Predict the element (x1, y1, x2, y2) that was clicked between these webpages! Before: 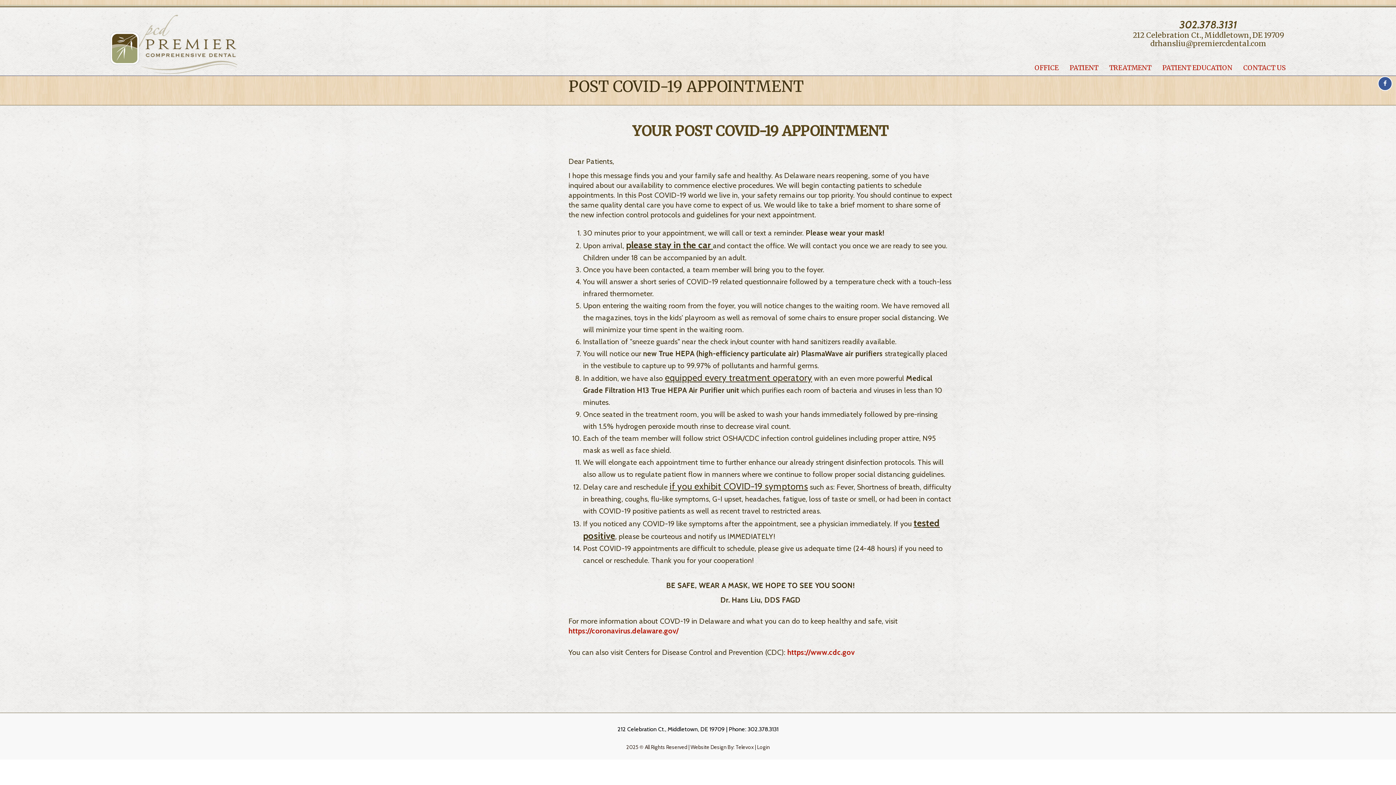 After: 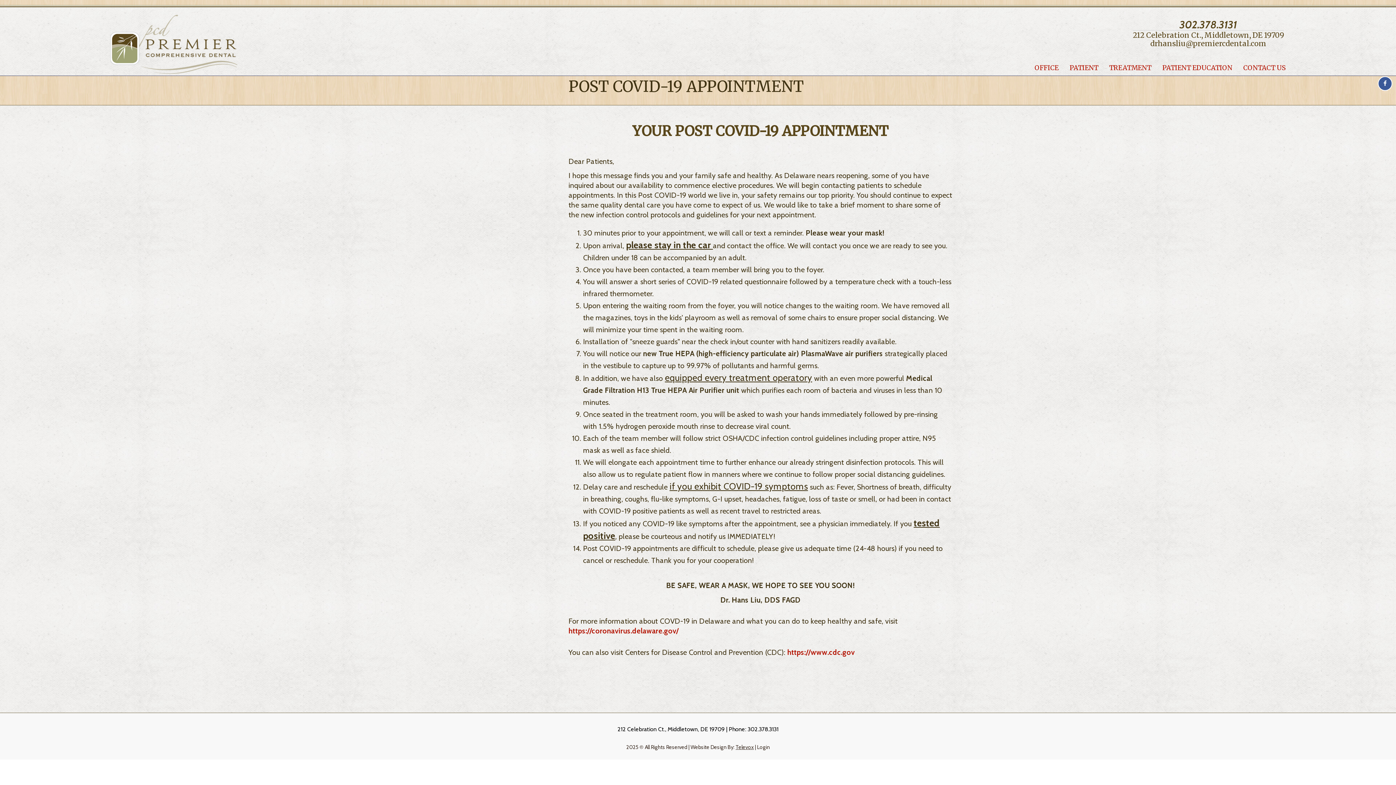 Action: bbox: (735, 744, 754, 750) label: Televox